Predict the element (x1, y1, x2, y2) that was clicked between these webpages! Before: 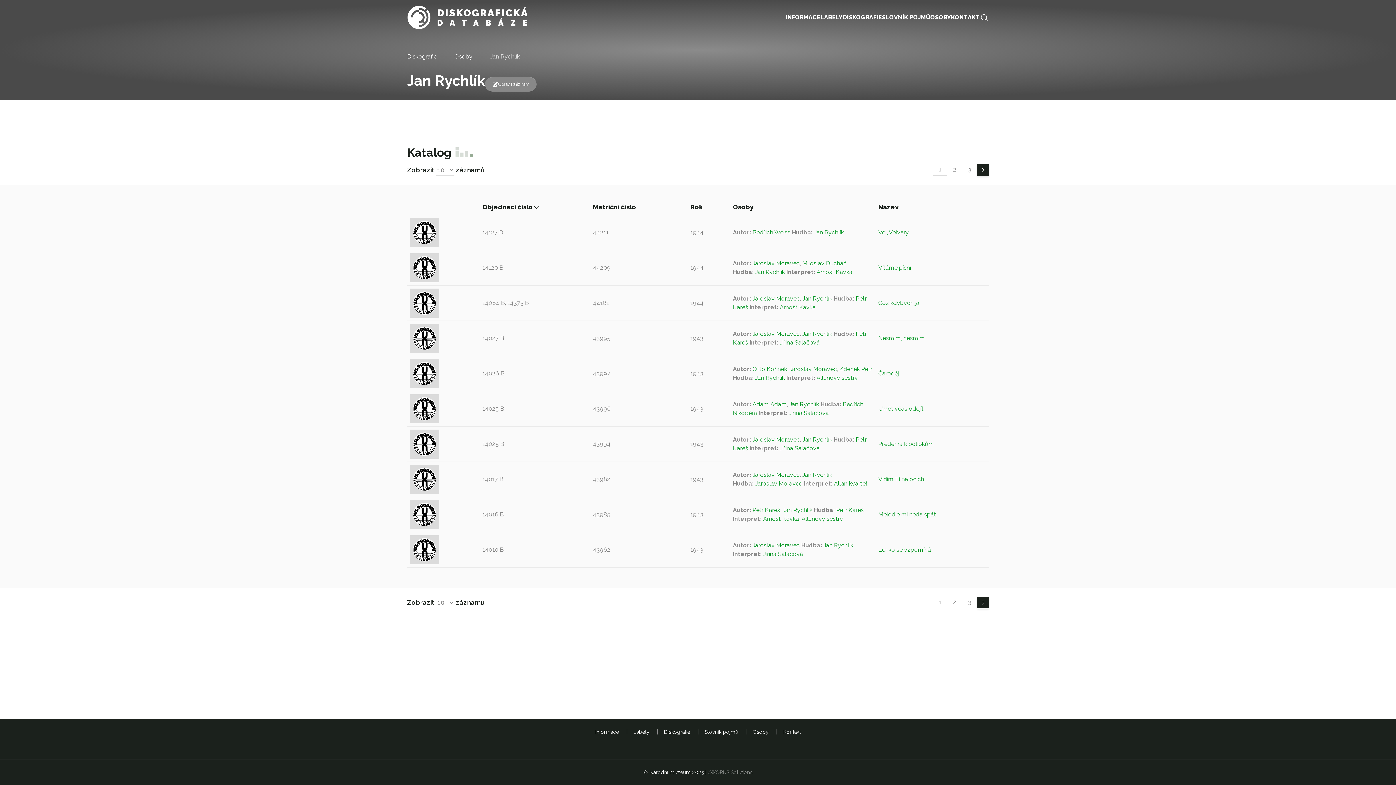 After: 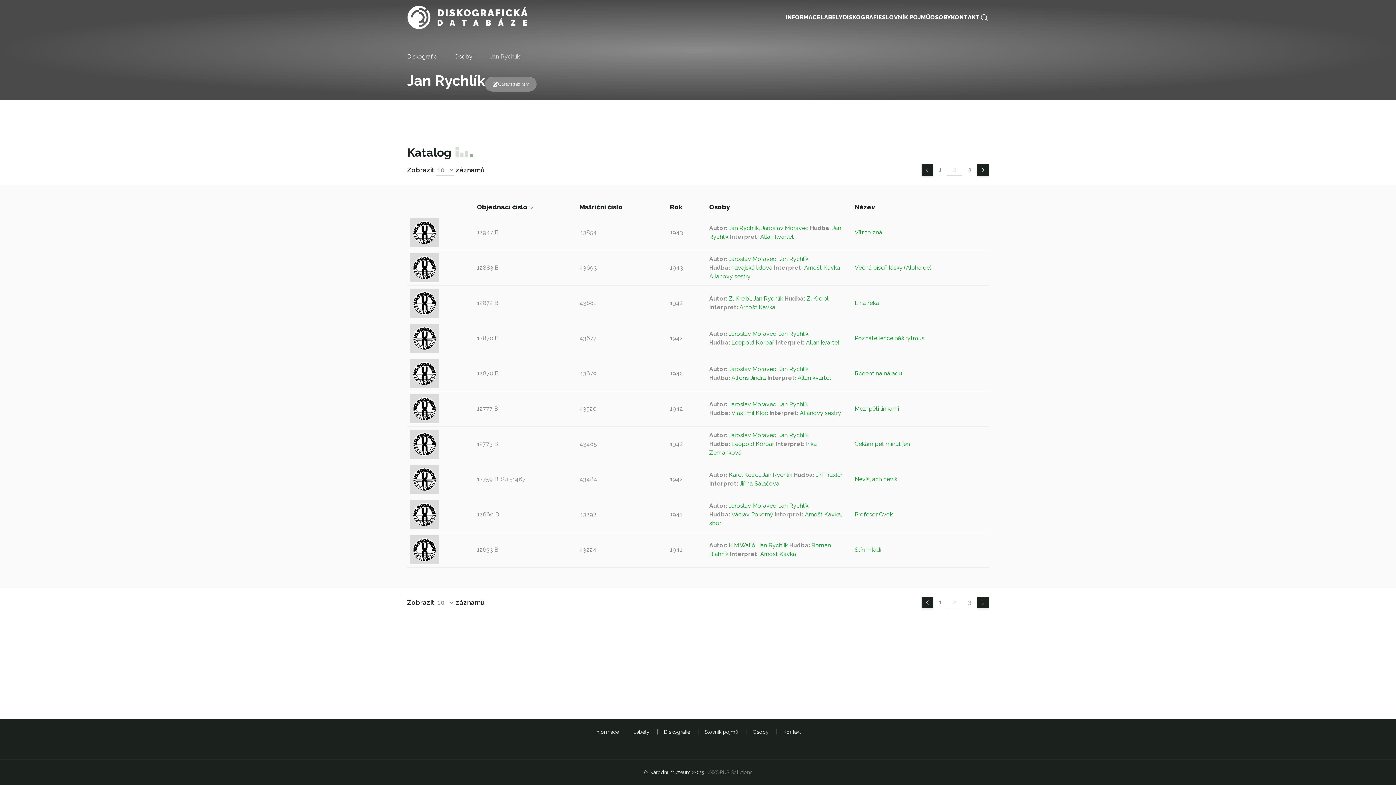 Action: label: 2 bbox: (947, 164, 962, 176)